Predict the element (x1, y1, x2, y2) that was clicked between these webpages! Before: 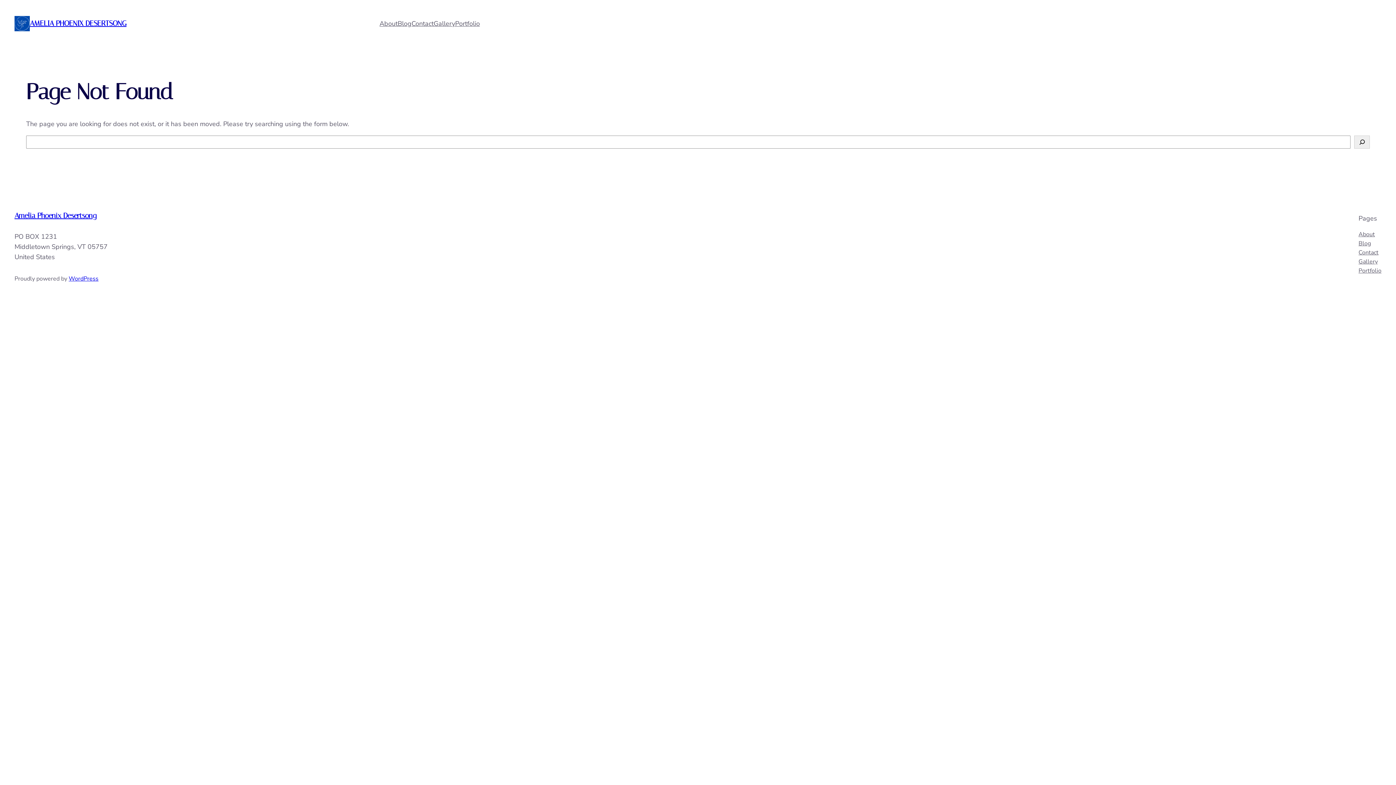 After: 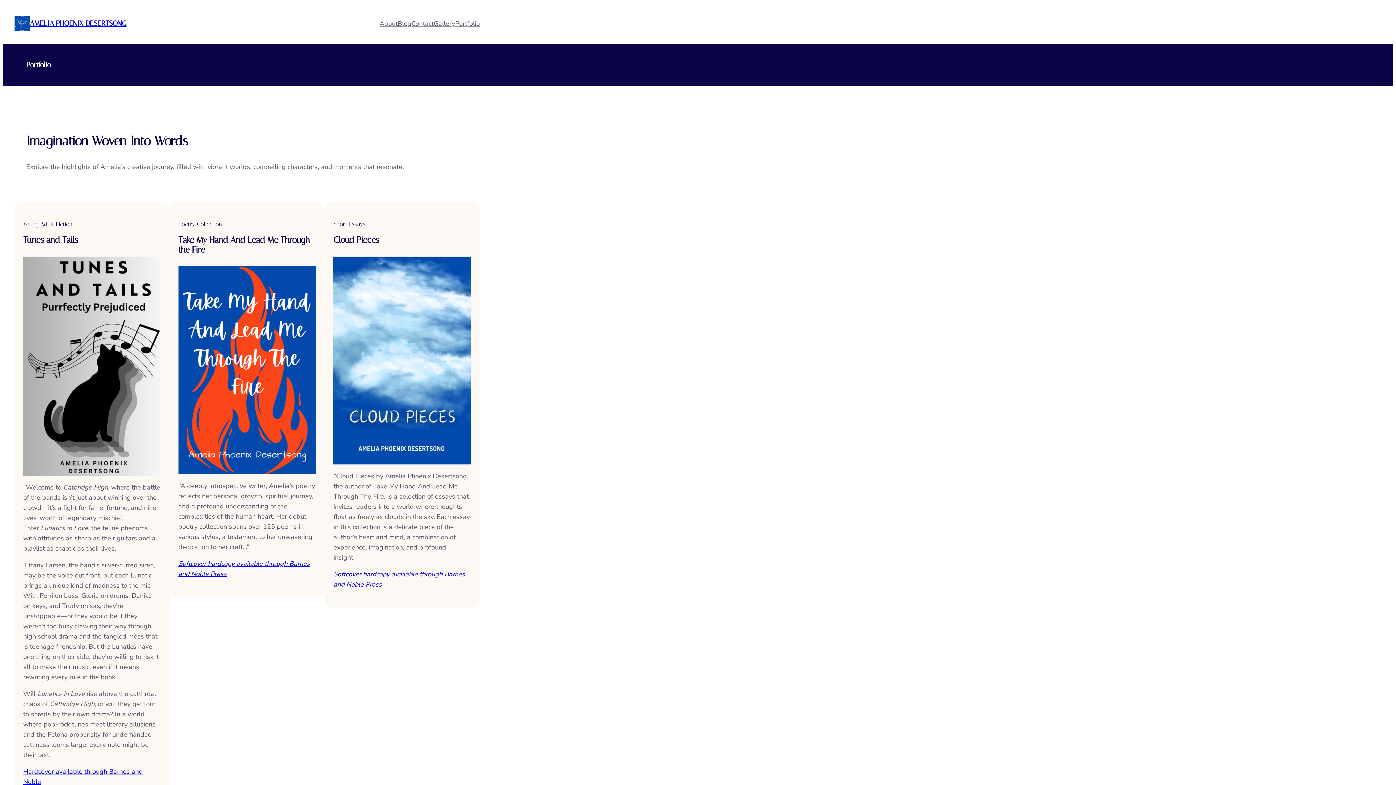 Action: bbox: (1358, 266, 1381, 275) label: Portfolio